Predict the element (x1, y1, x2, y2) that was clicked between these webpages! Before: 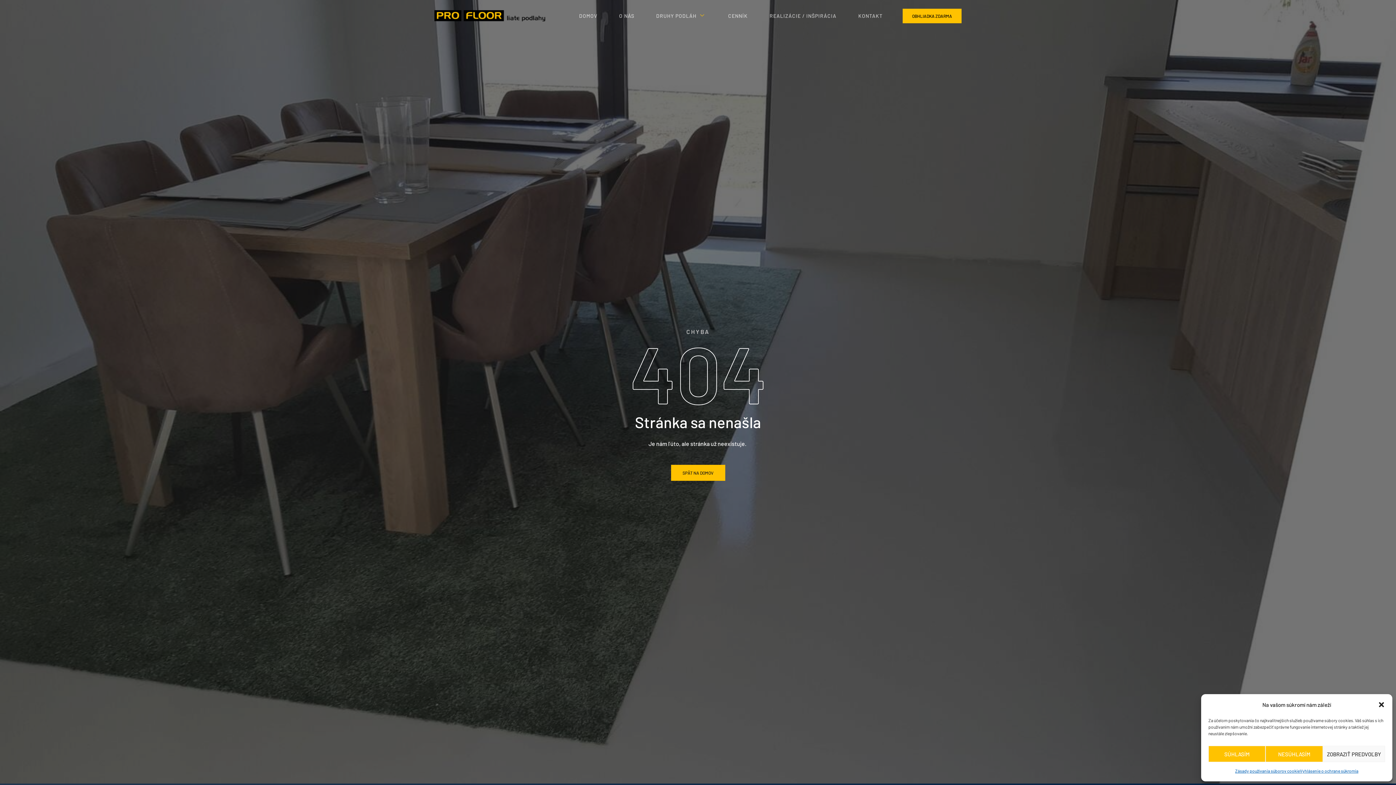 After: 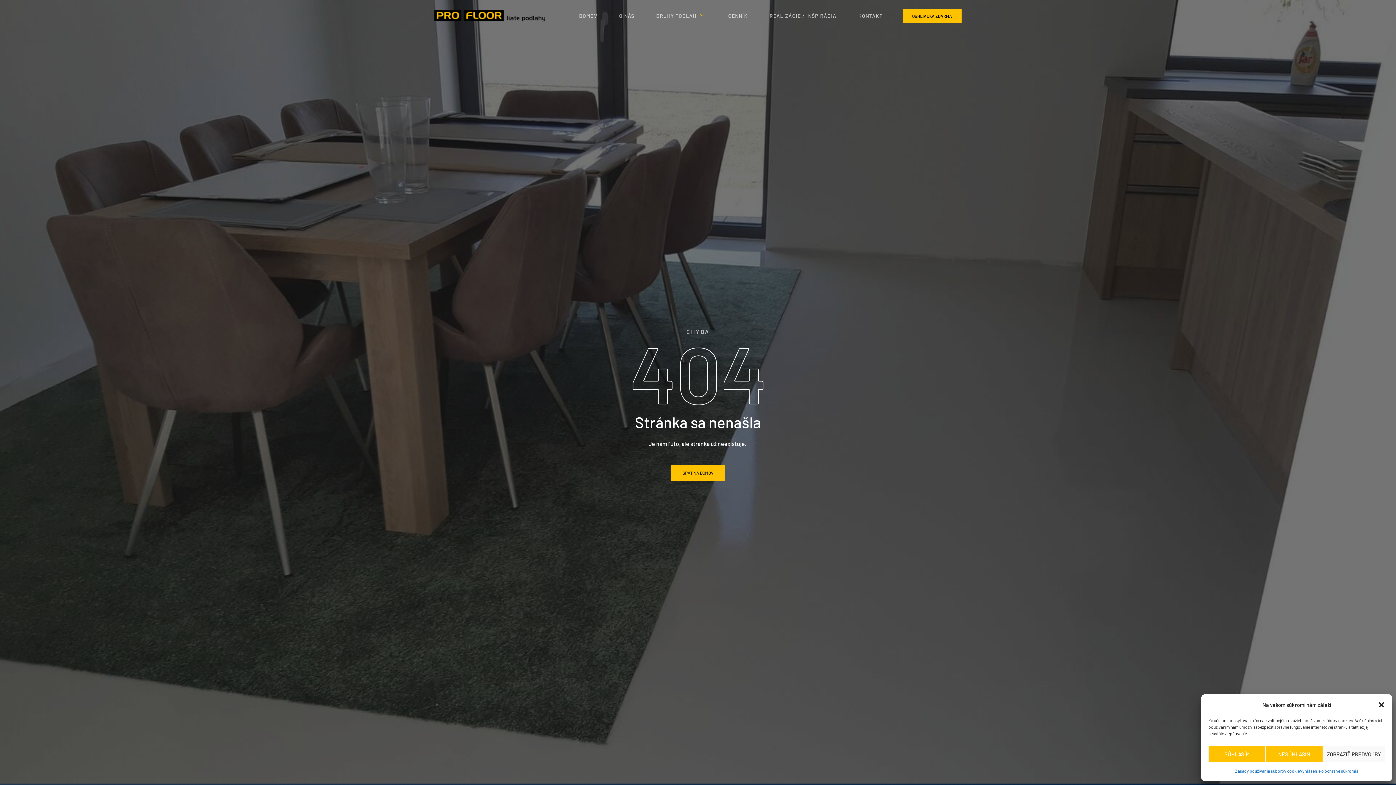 Action: label: Vyhlásenie o ochrane súkromia bbox: (1300, 766, 1358, 776)